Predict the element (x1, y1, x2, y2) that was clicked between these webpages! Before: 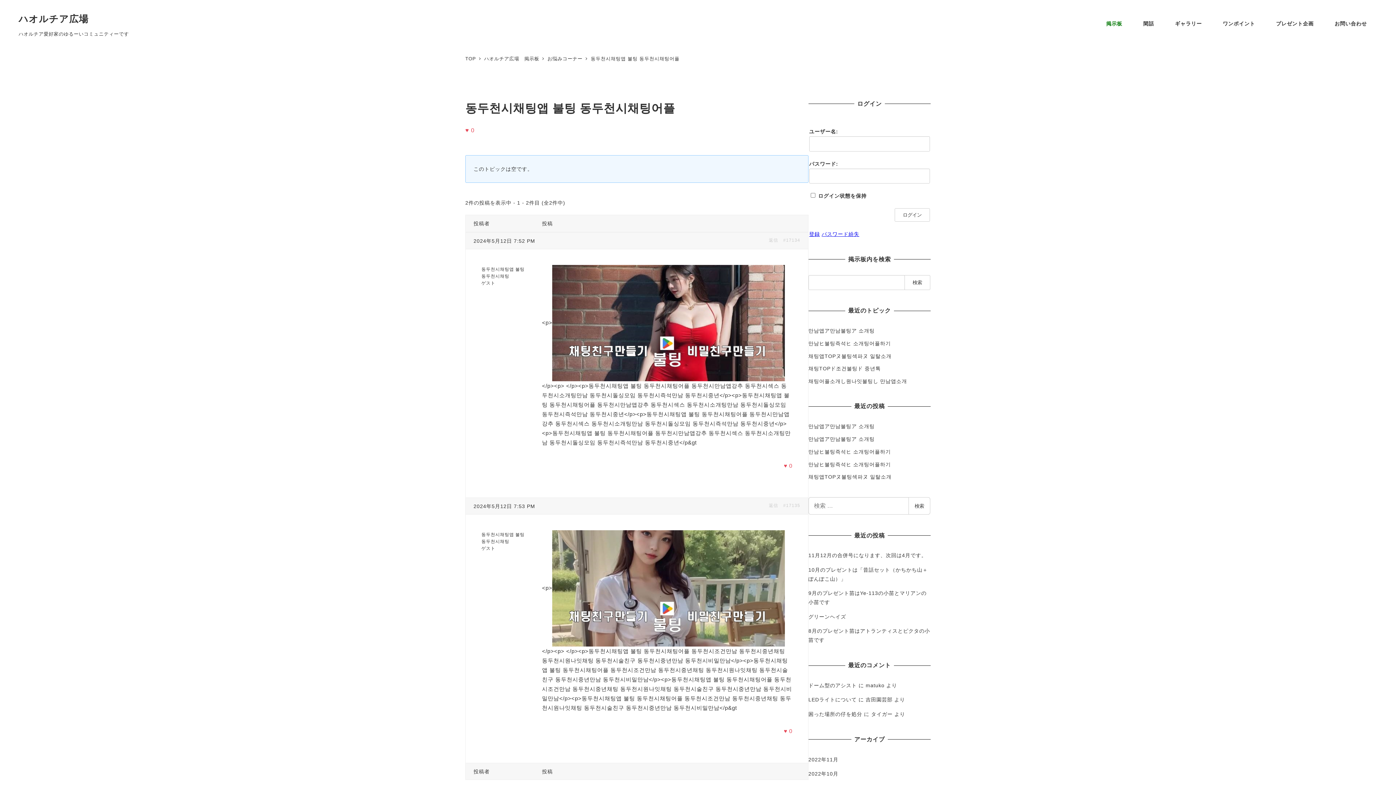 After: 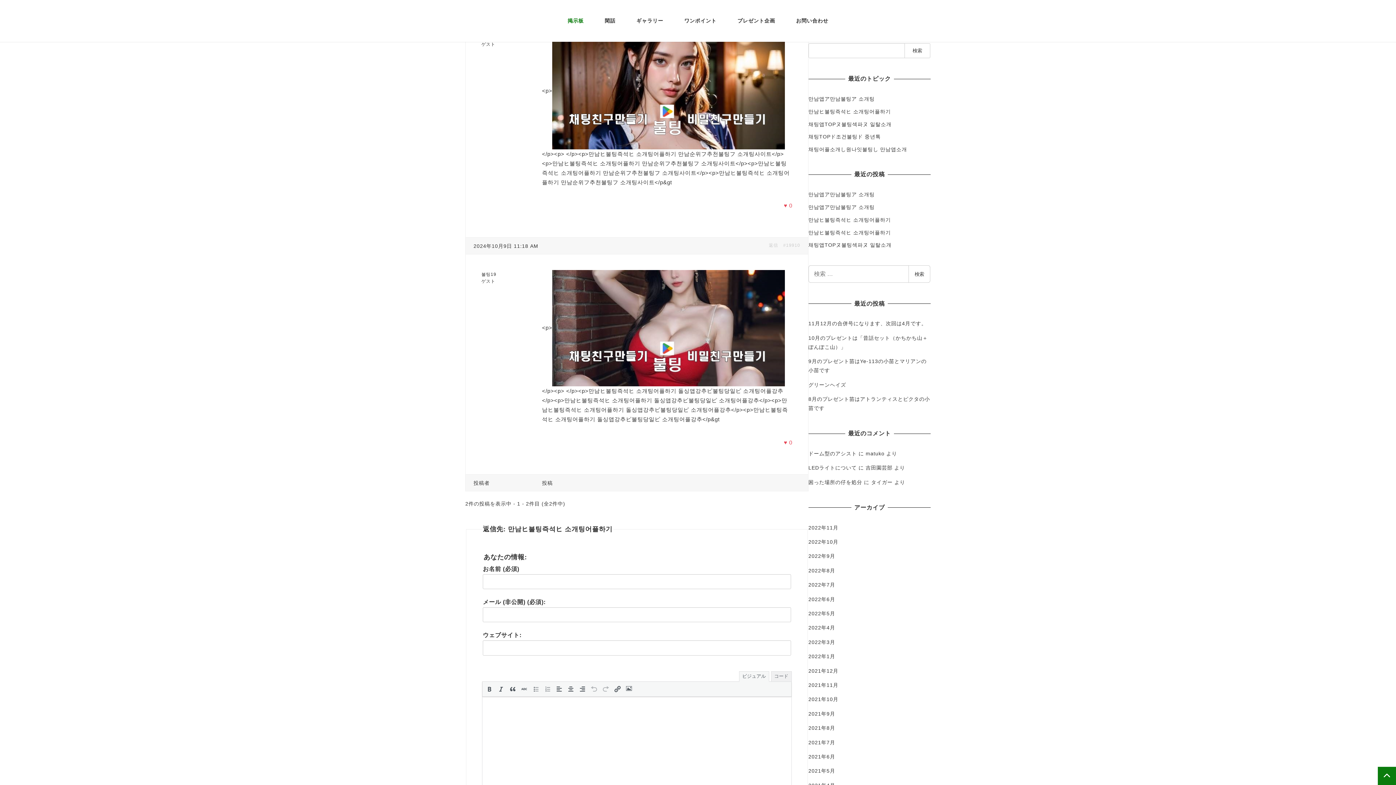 Action: bbox: (808, 460, 930, 468) label: 만남ヒ불팅즉석ヒ 소개팅어플하기